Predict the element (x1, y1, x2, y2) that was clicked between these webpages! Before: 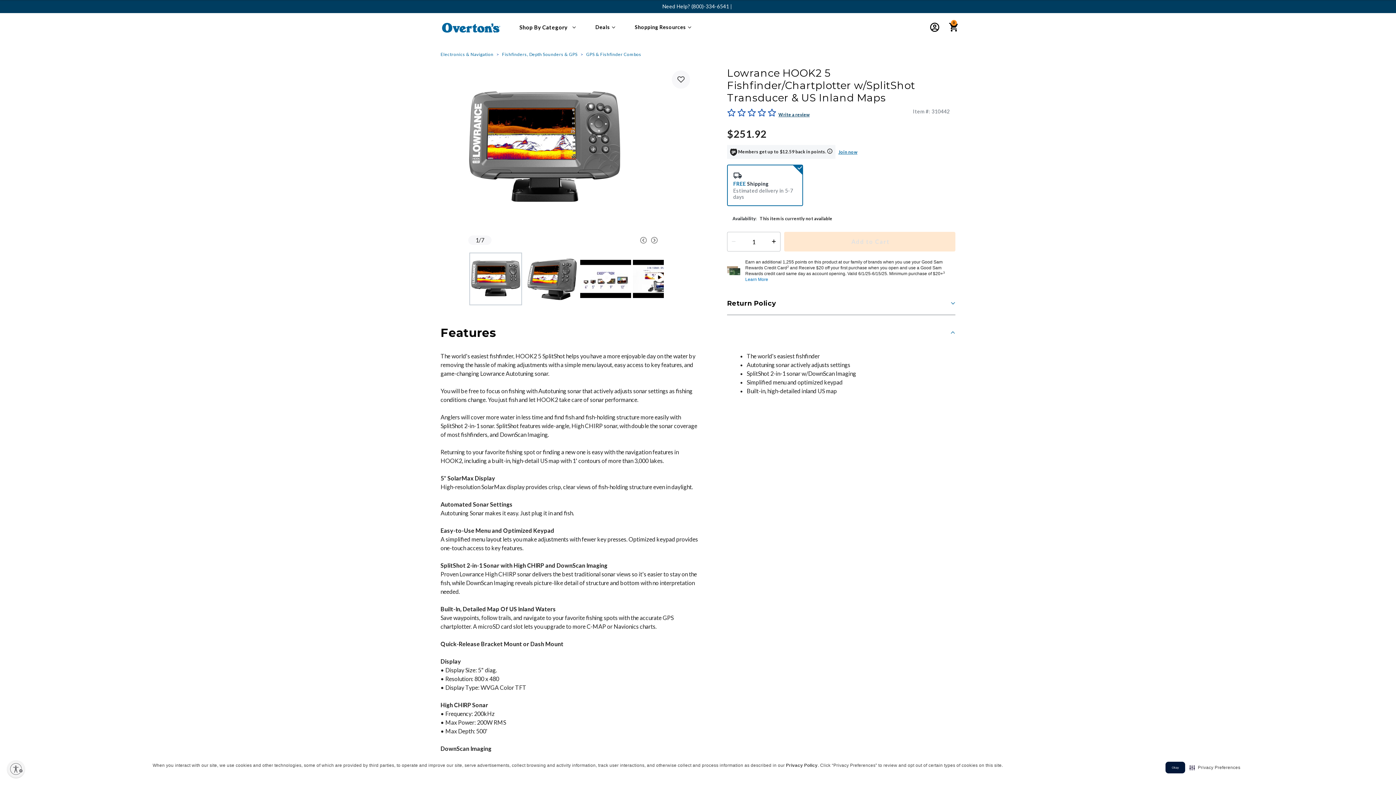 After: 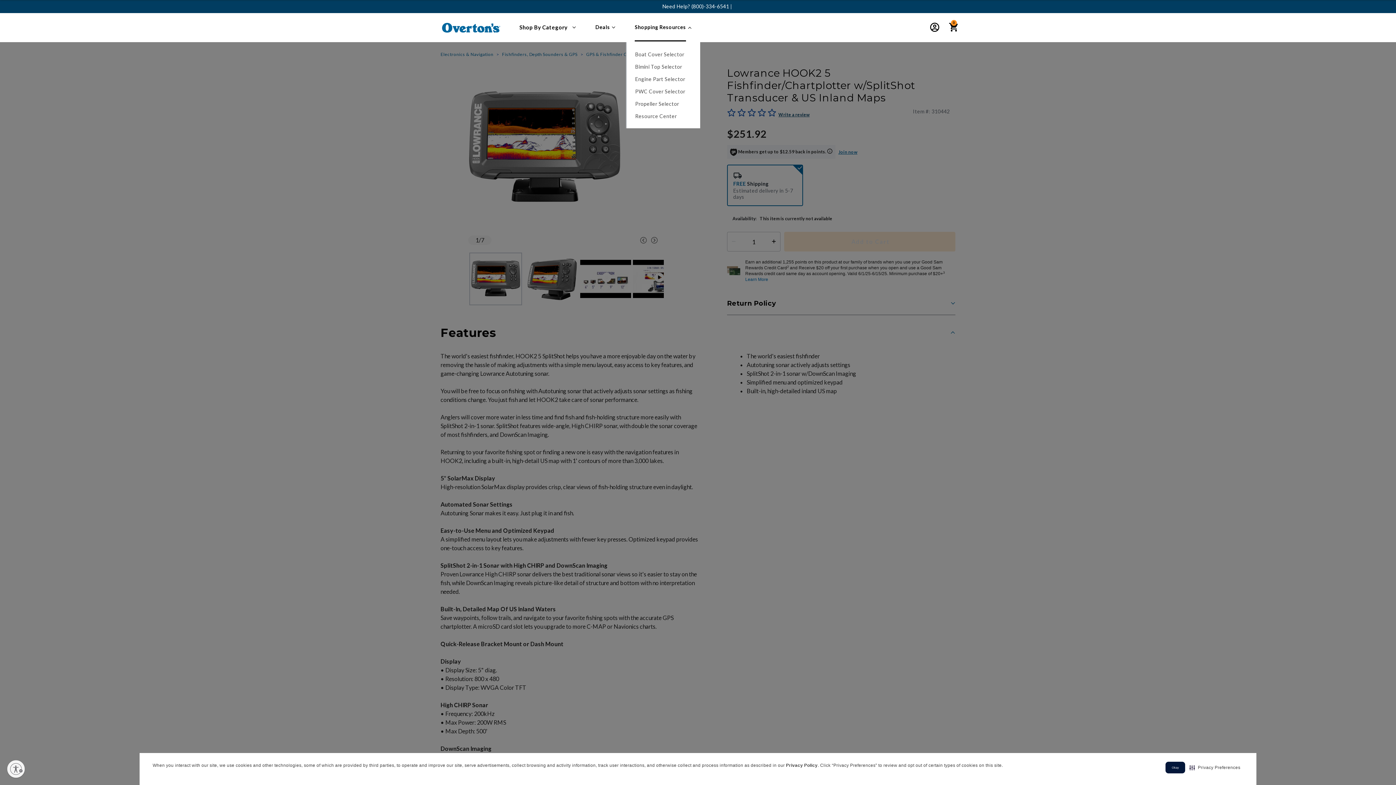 Action: label: Shopping Resources bbox: (626, 13, 700, 42)